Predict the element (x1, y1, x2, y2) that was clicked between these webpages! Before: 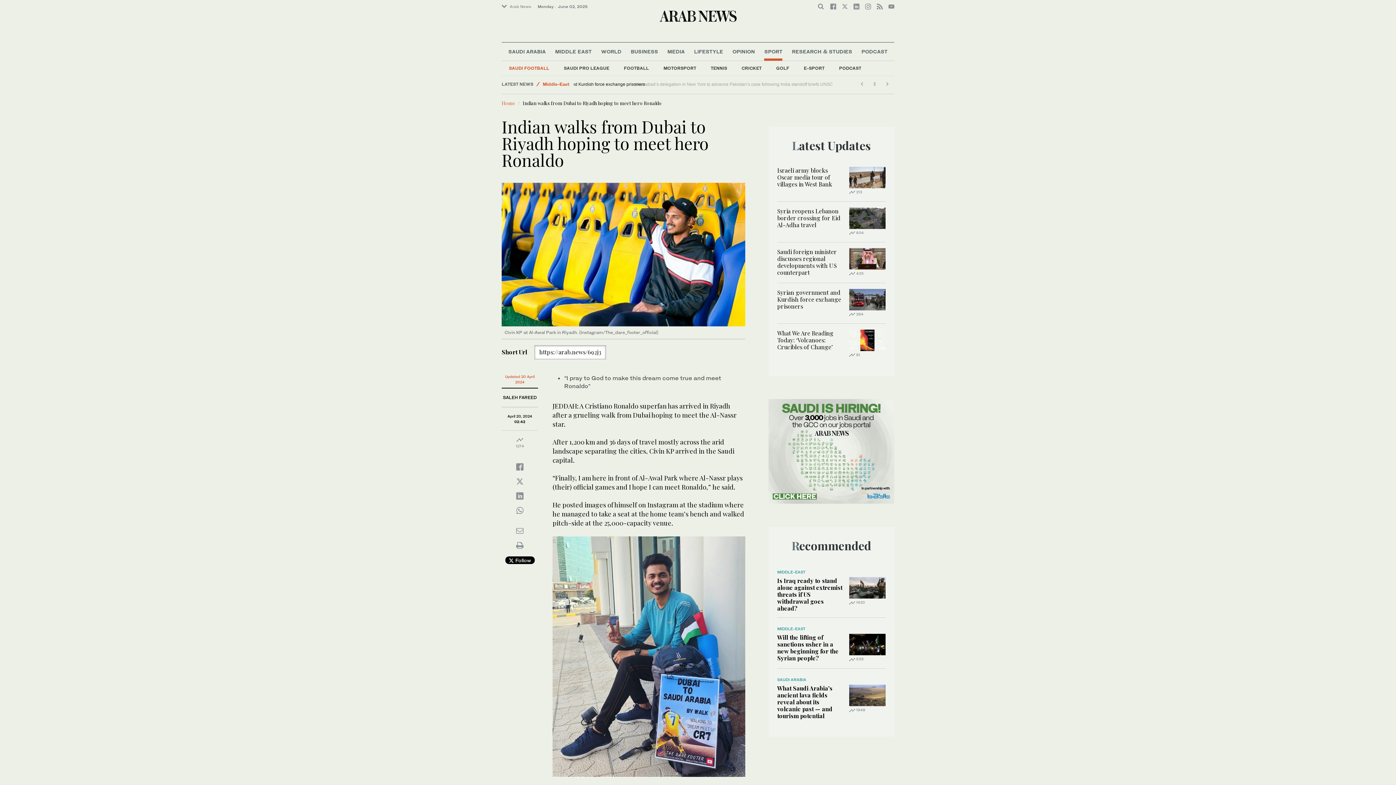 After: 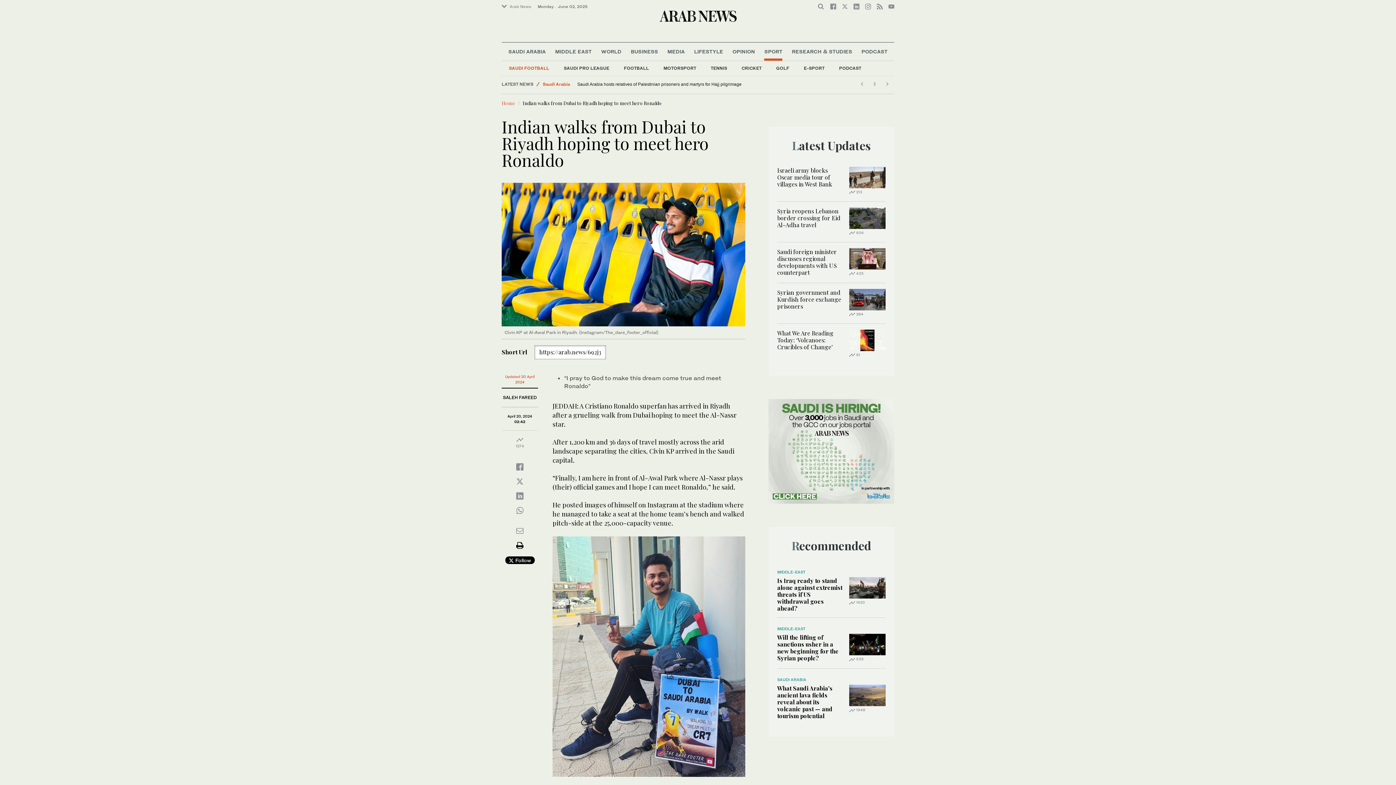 Action: bbox: (516, 544, 523, 548)